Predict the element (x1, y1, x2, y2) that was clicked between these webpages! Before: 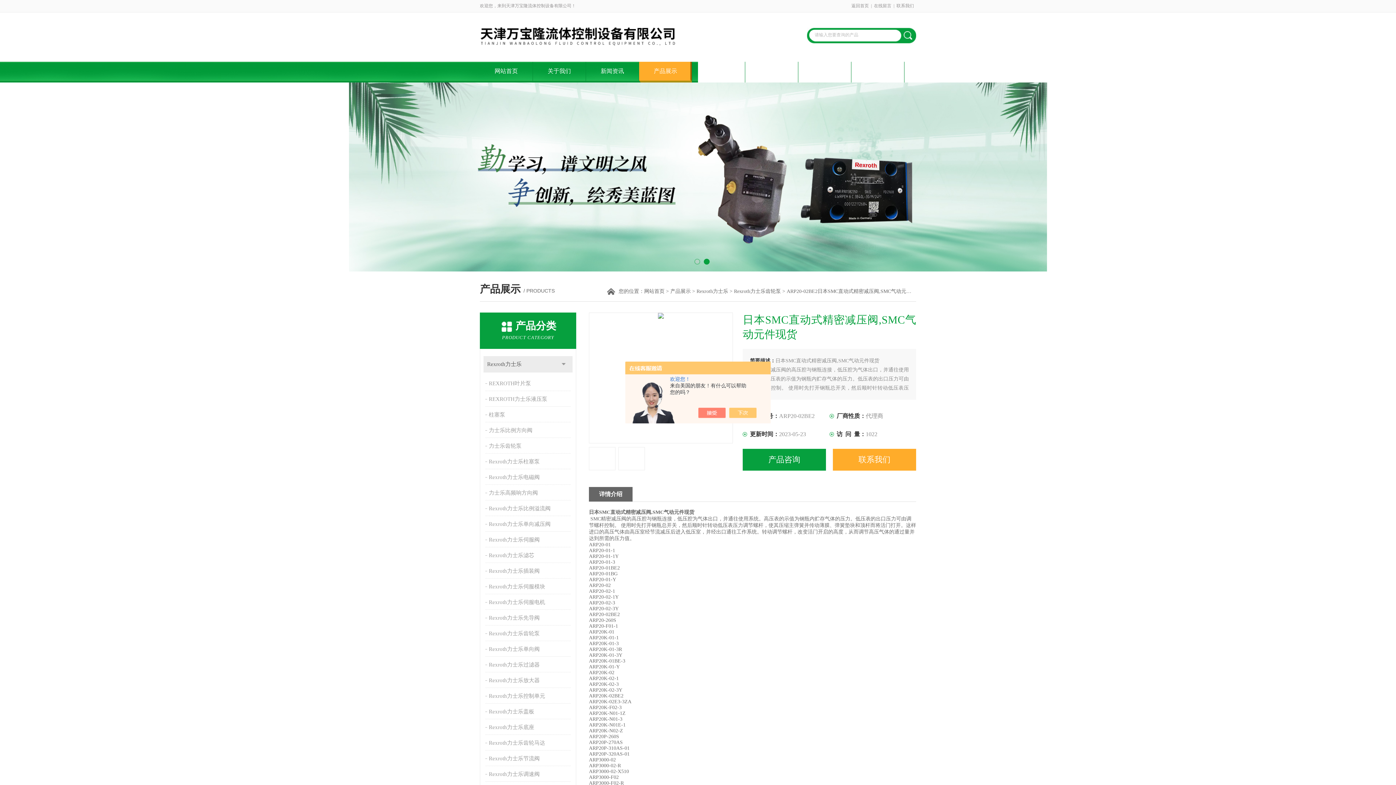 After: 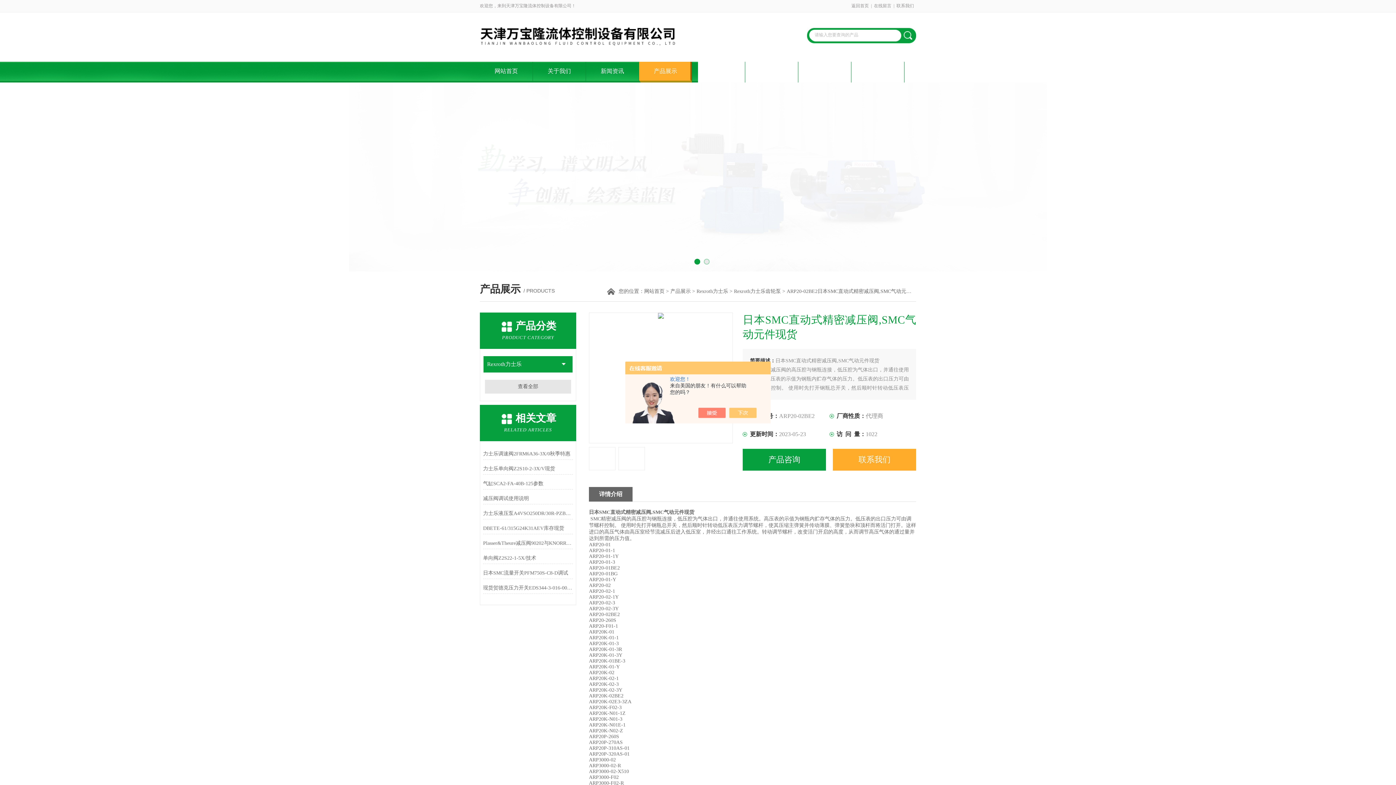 Action: label: 点击 bbox: (554, 356, 572, 372)